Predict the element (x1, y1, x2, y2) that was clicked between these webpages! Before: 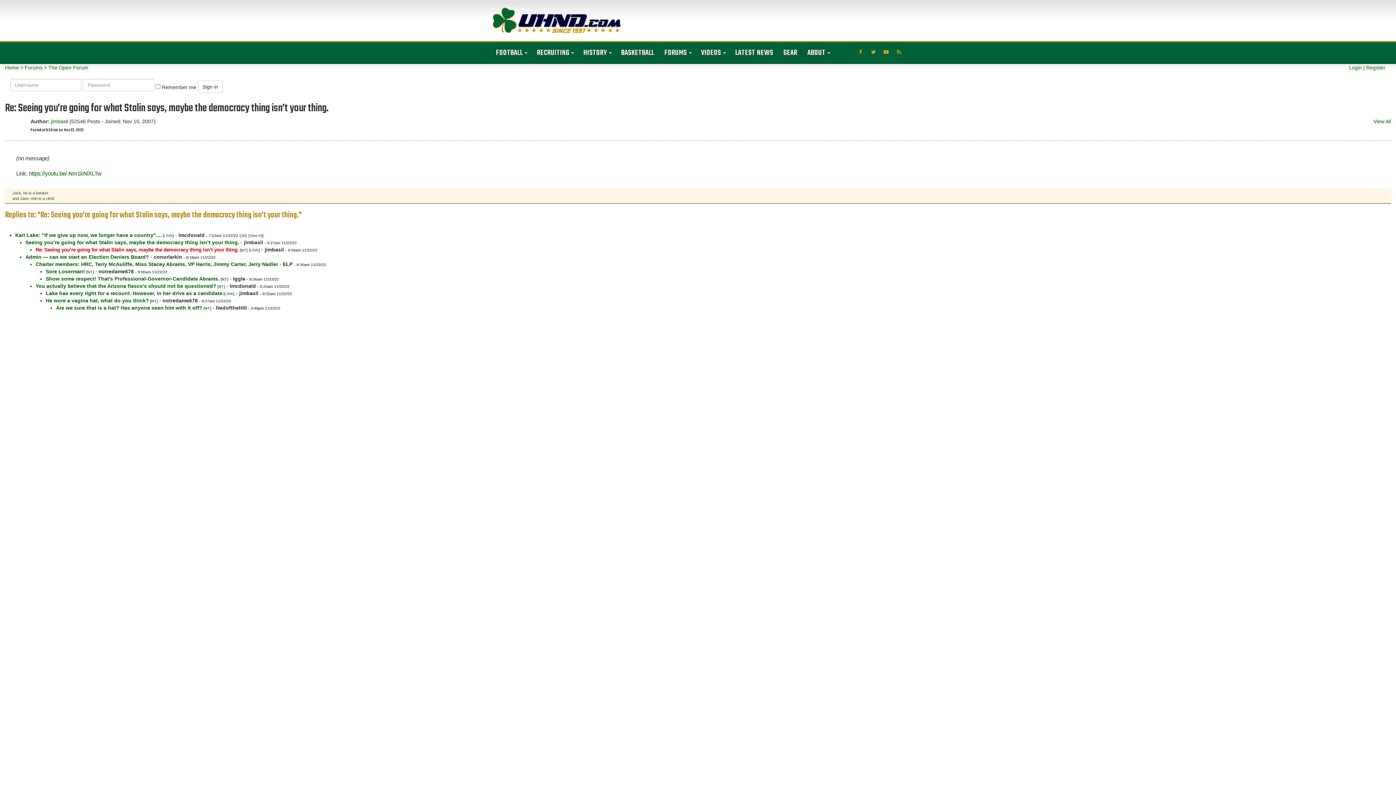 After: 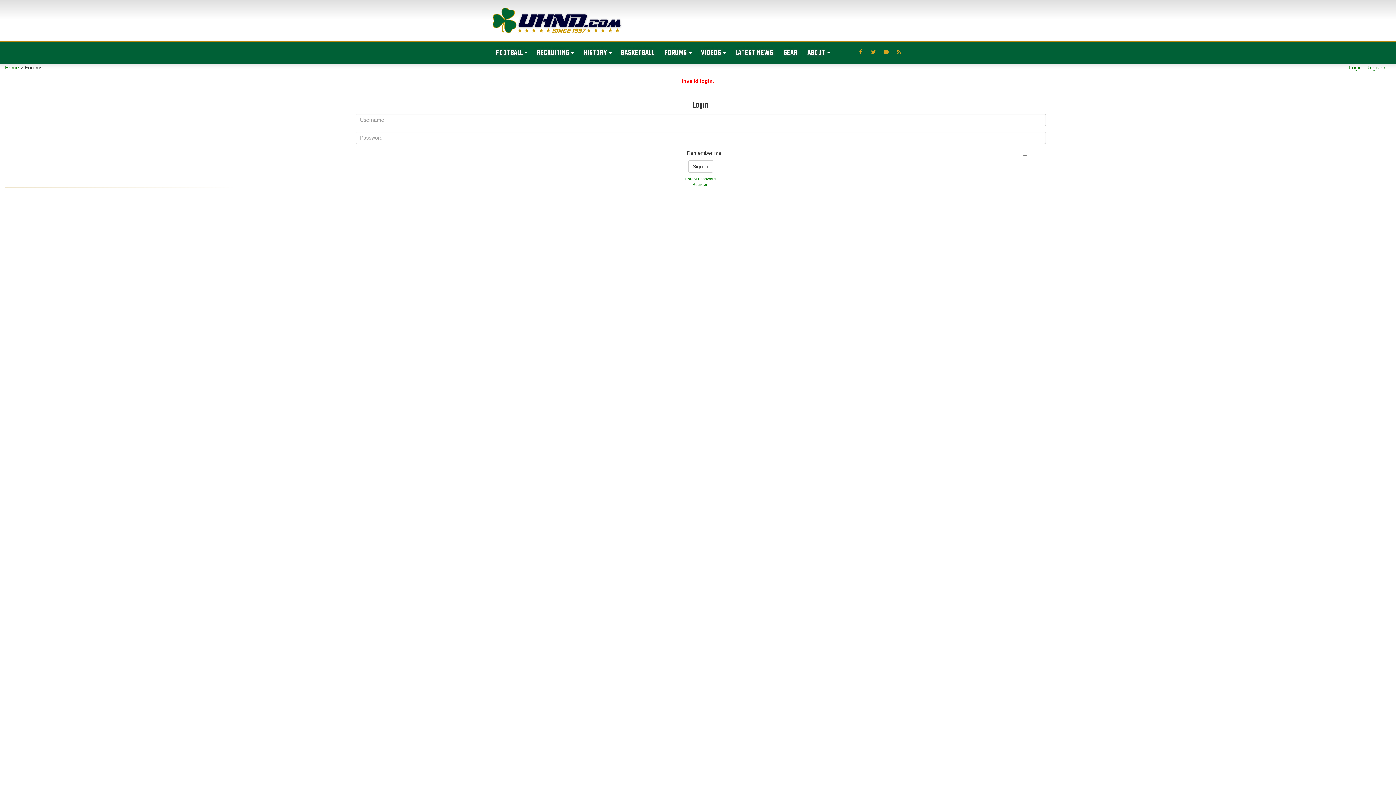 Action: bbox: (197, 80, 222, 92) label: Sign in